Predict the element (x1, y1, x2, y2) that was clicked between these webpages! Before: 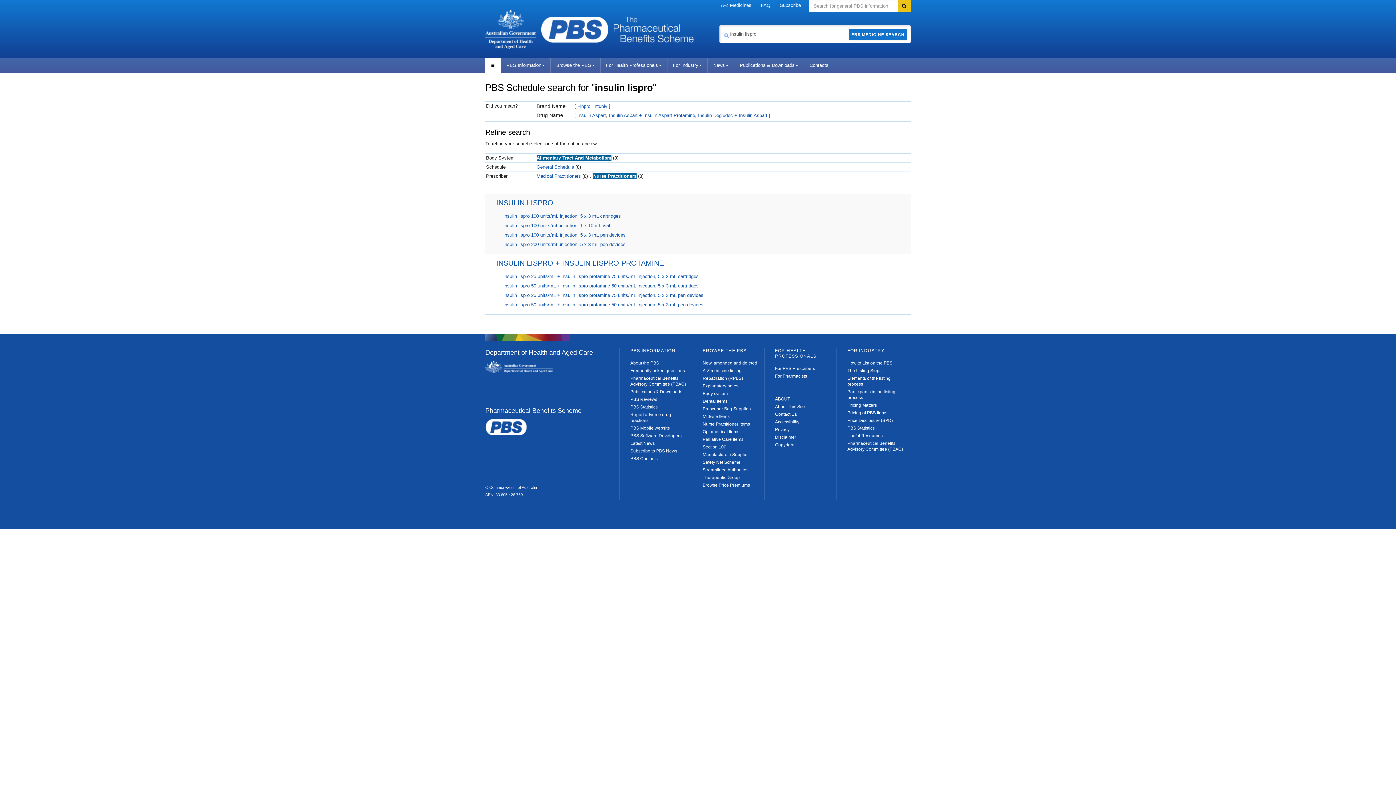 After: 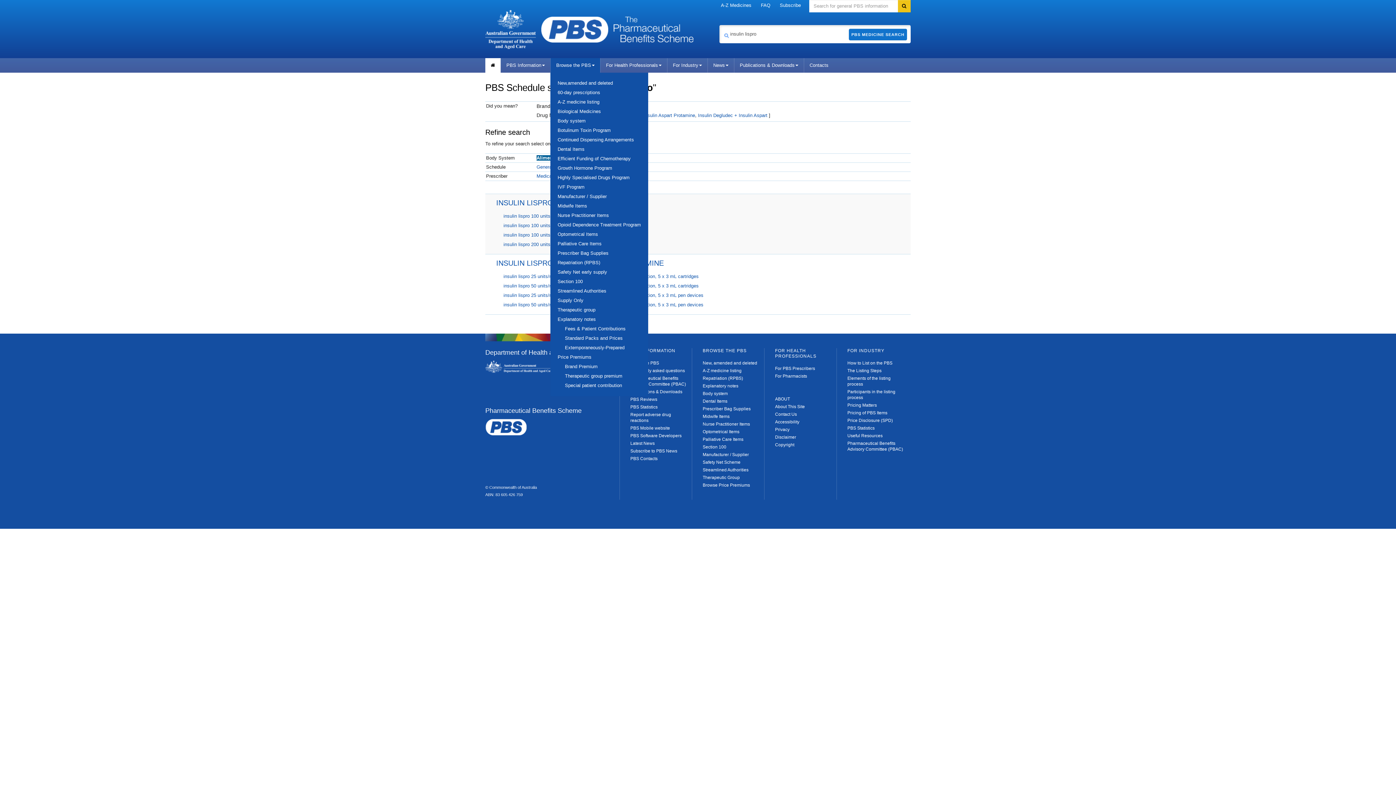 Action: label: Browse the PBS bbox: (550, 58, 600, 72)